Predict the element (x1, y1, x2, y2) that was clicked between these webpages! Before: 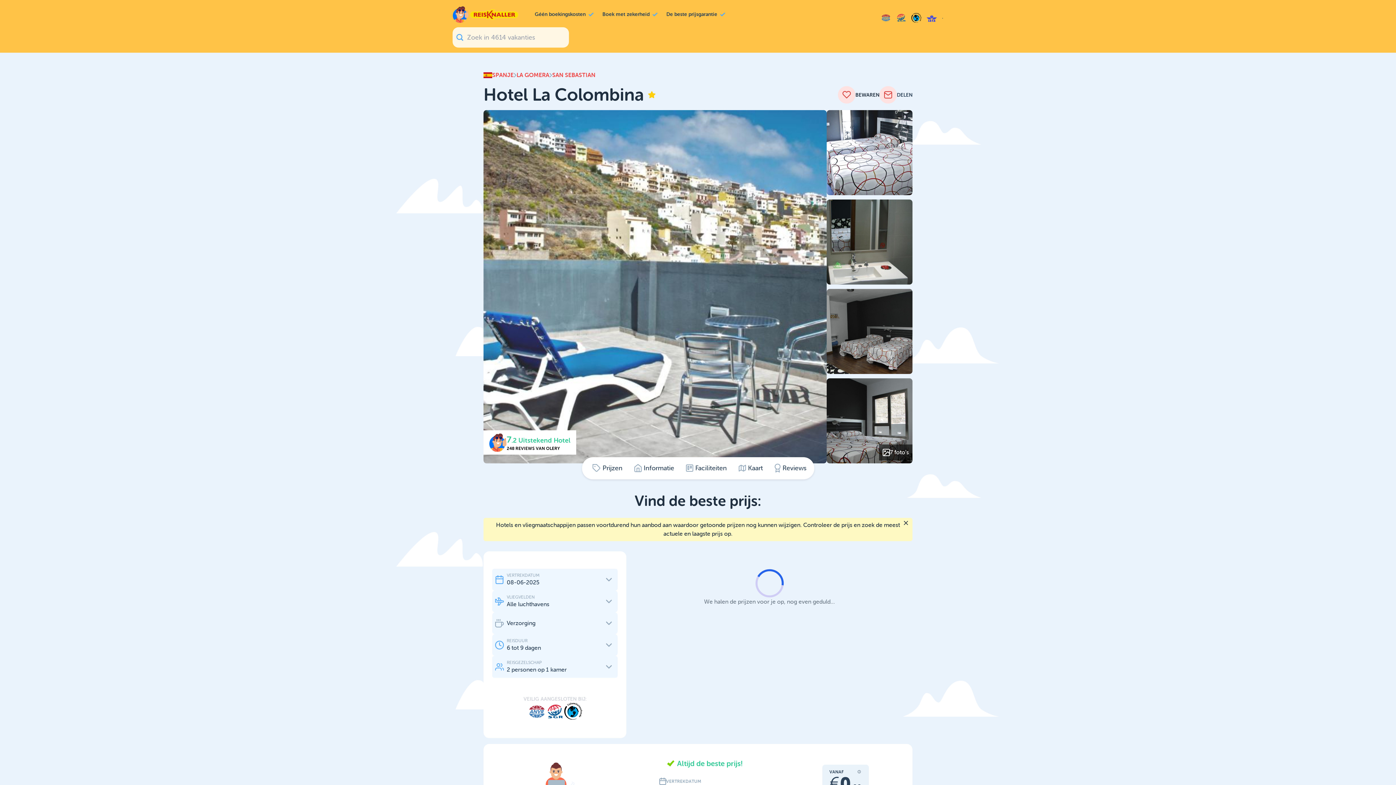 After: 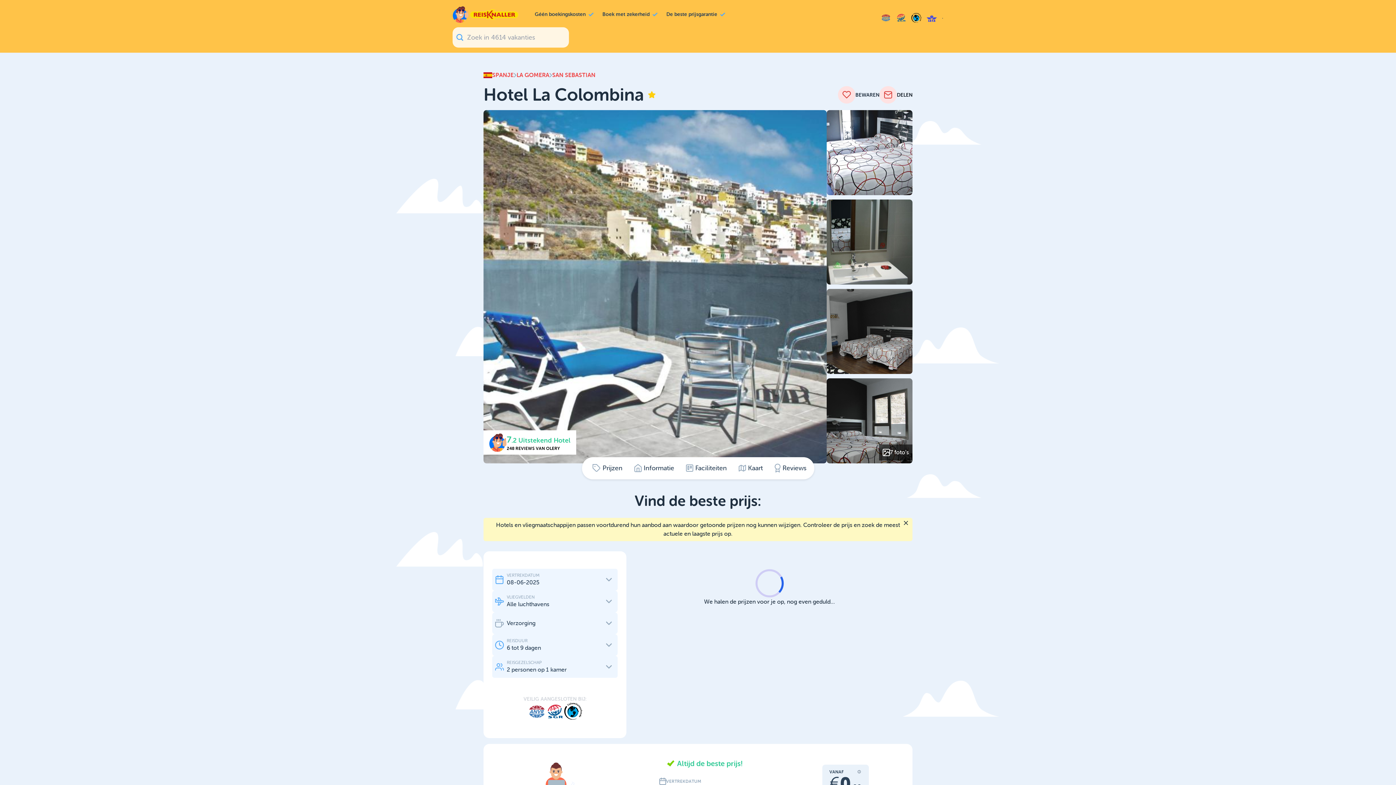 Action: bbox: (879, 86, 912, 103) label: DELEN